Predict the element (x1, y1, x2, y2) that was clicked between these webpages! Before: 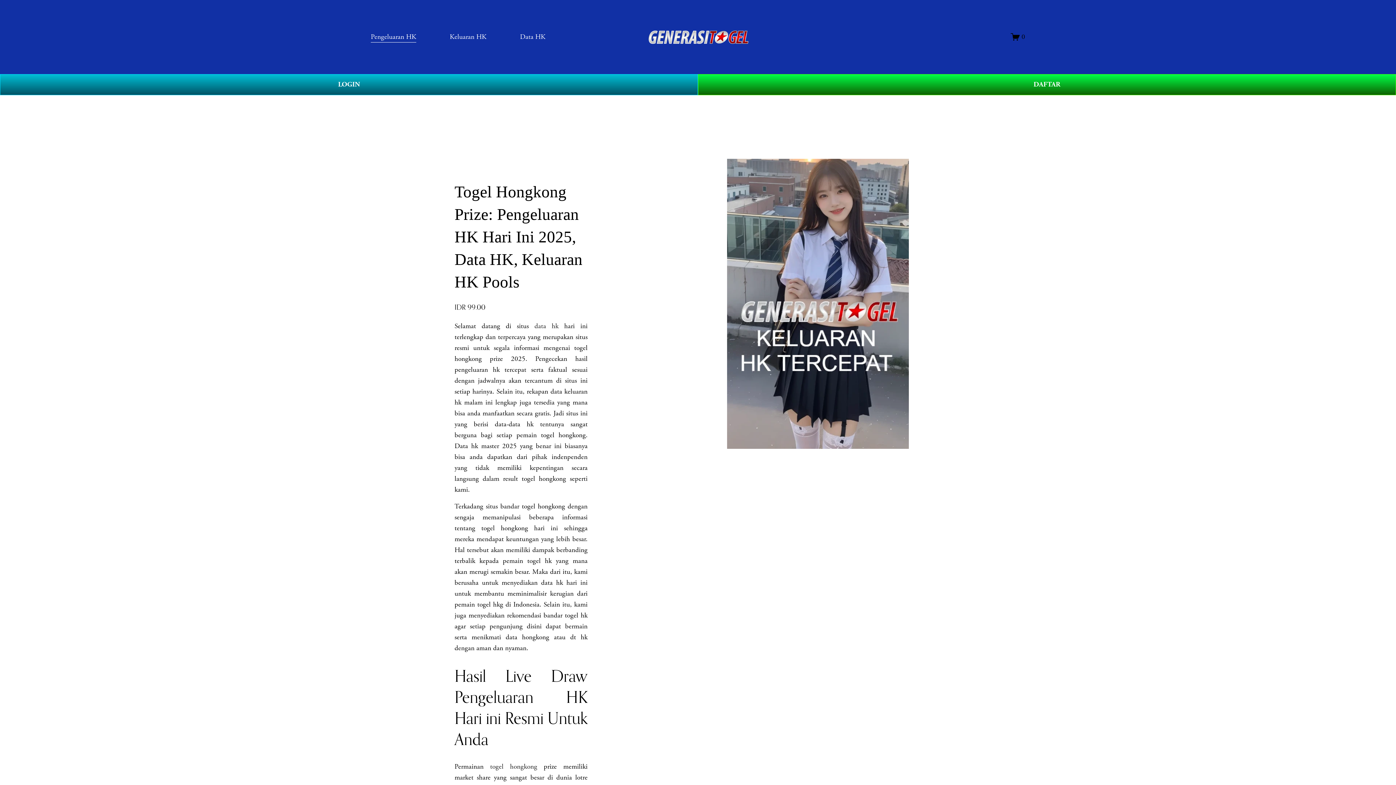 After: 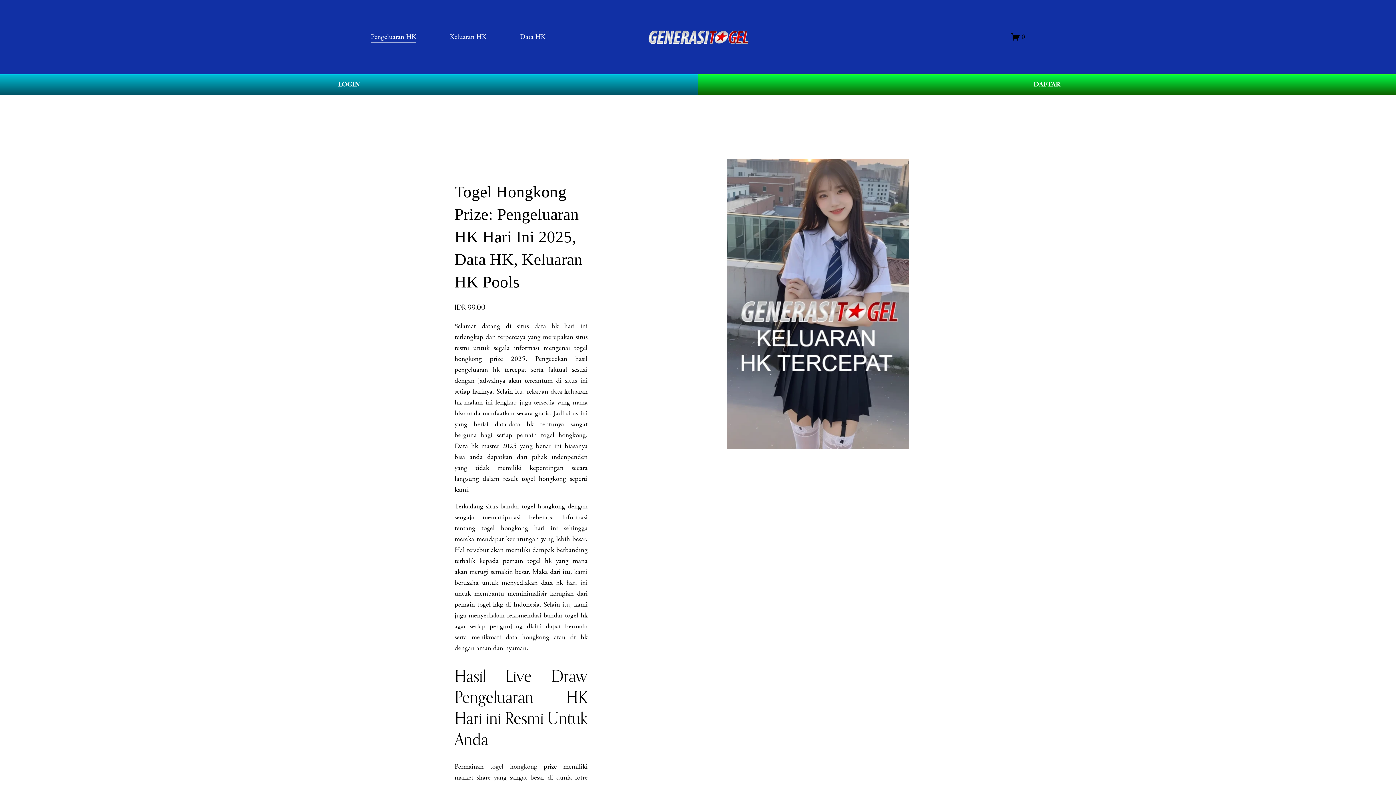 Action: bbox: (1011, 32, 1025, 41) label: 0